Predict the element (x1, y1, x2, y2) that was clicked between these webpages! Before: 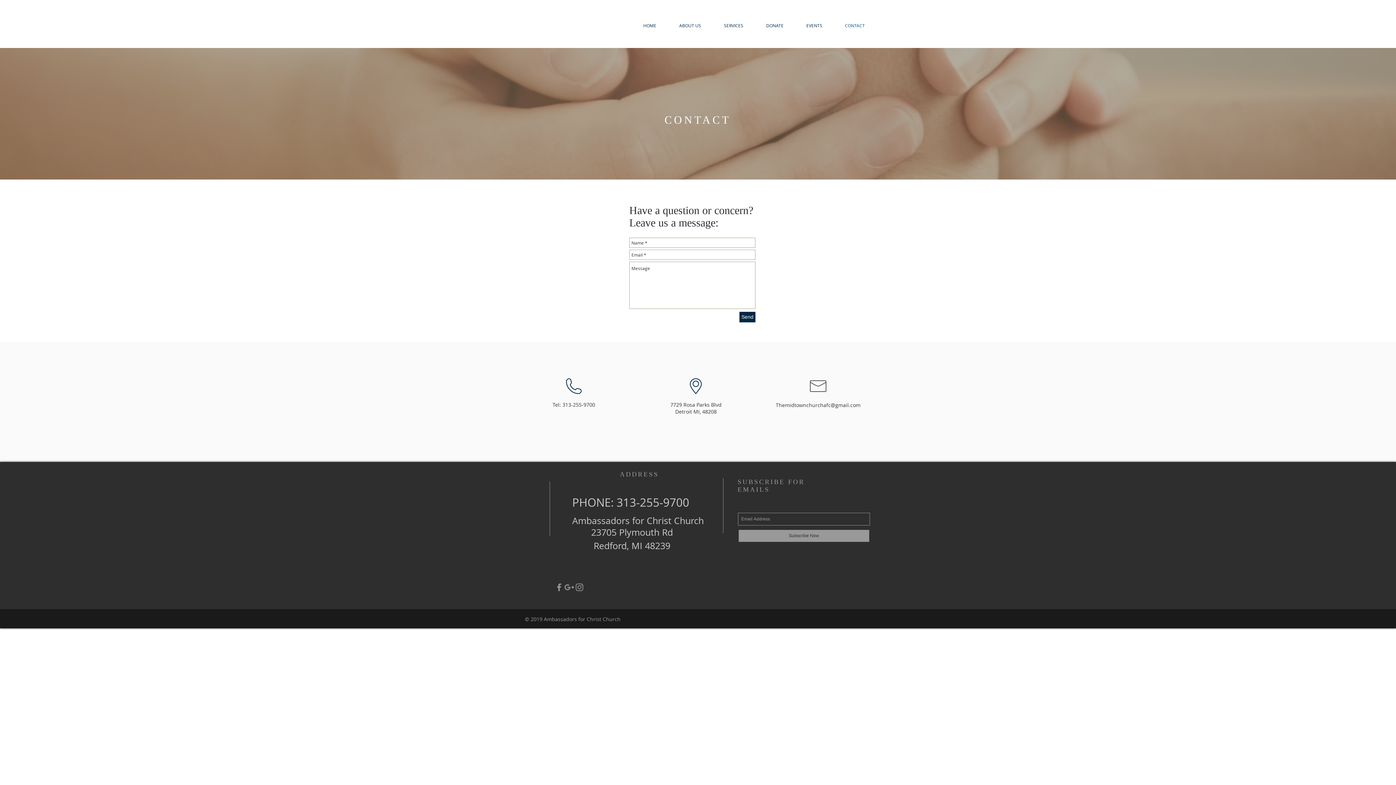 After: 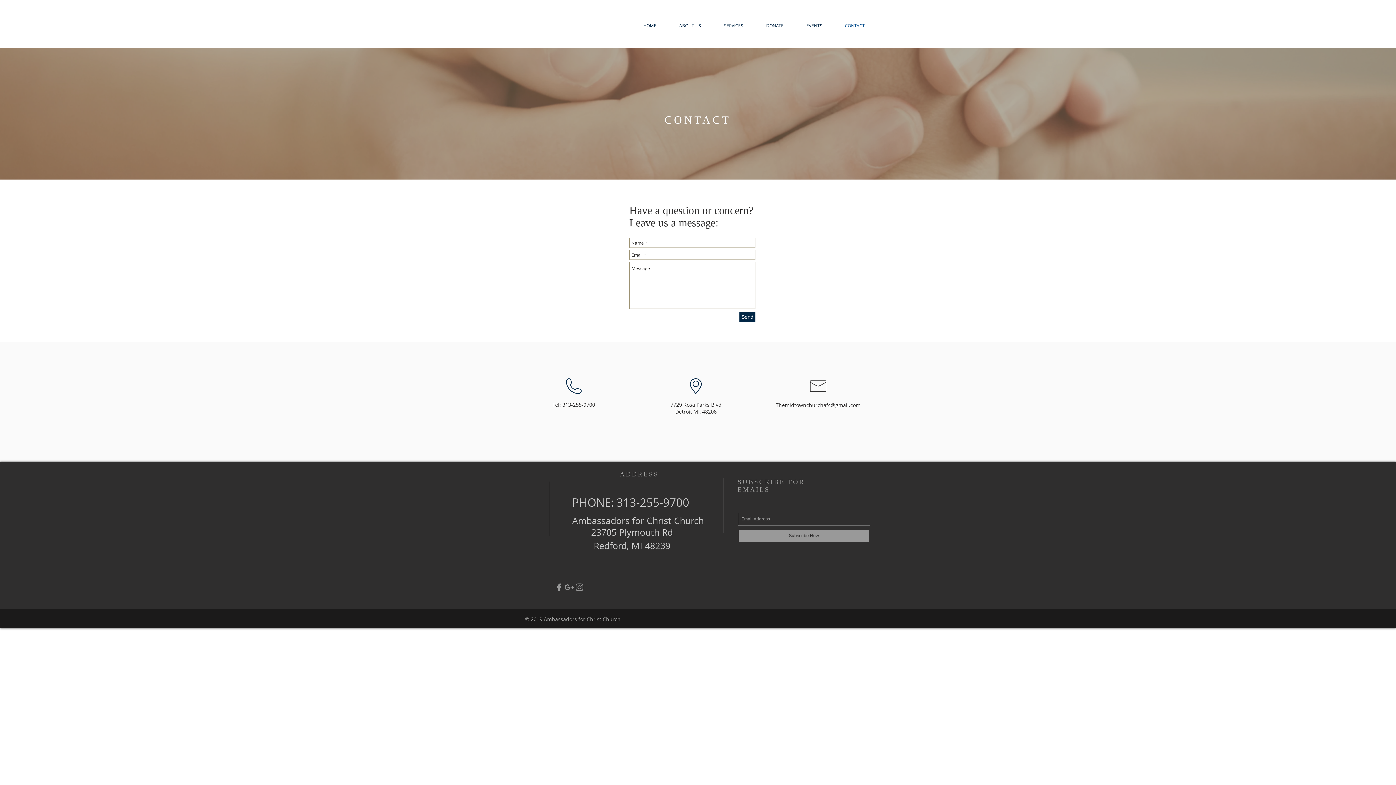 Action: label: Grey Instagram Icon bbox: (574, 582, 584, 592)